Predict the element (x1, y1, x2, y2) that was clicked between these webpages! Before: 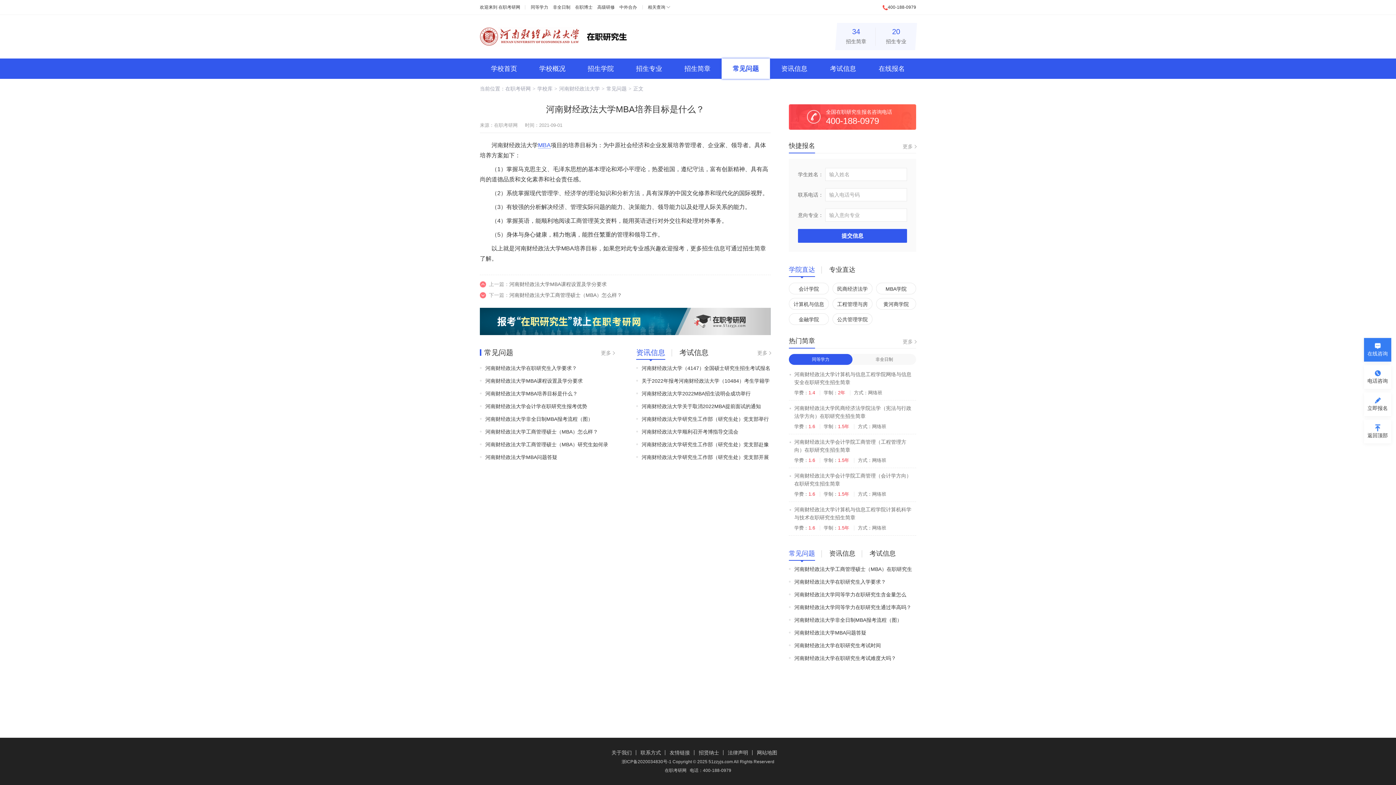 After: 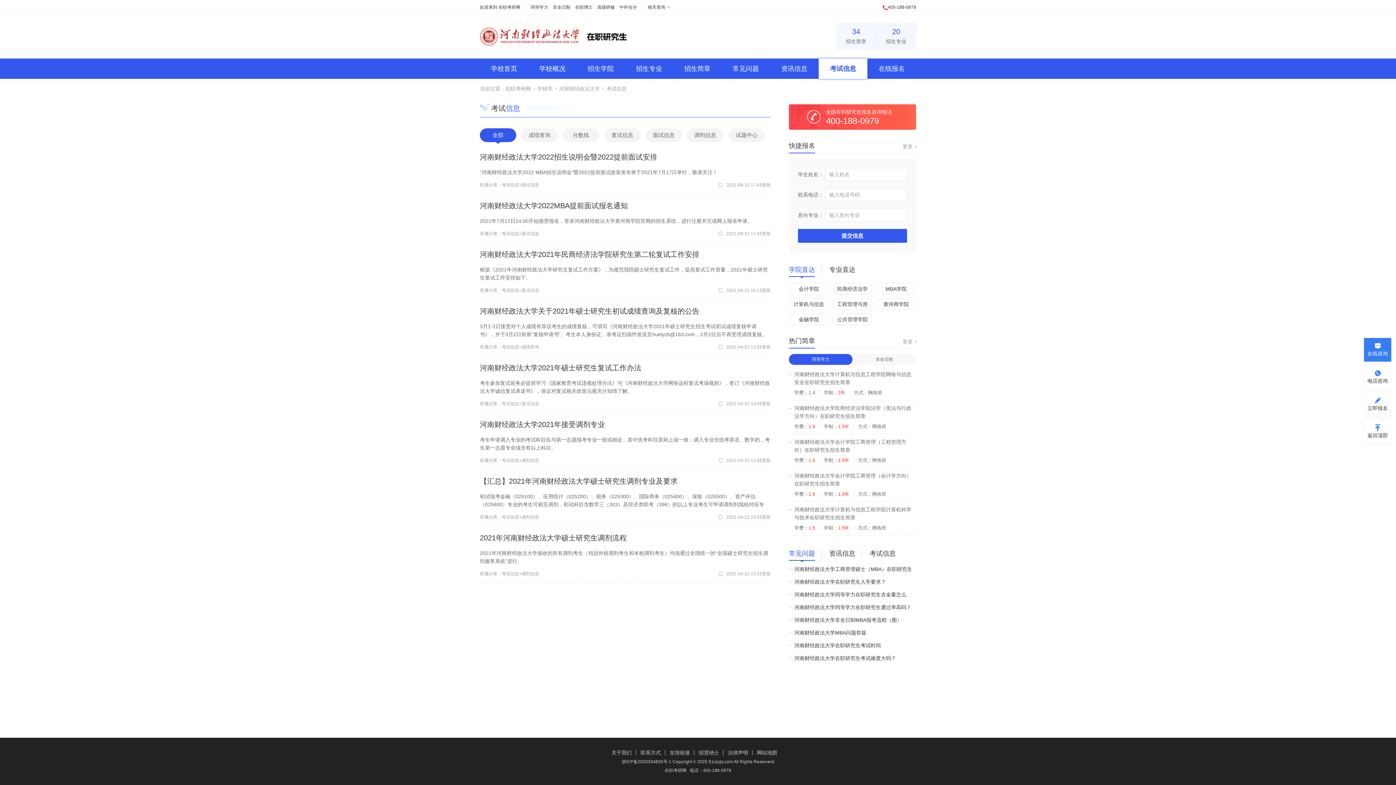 Action: label: 考试信息 bbox: (818, 58, 867, 78)